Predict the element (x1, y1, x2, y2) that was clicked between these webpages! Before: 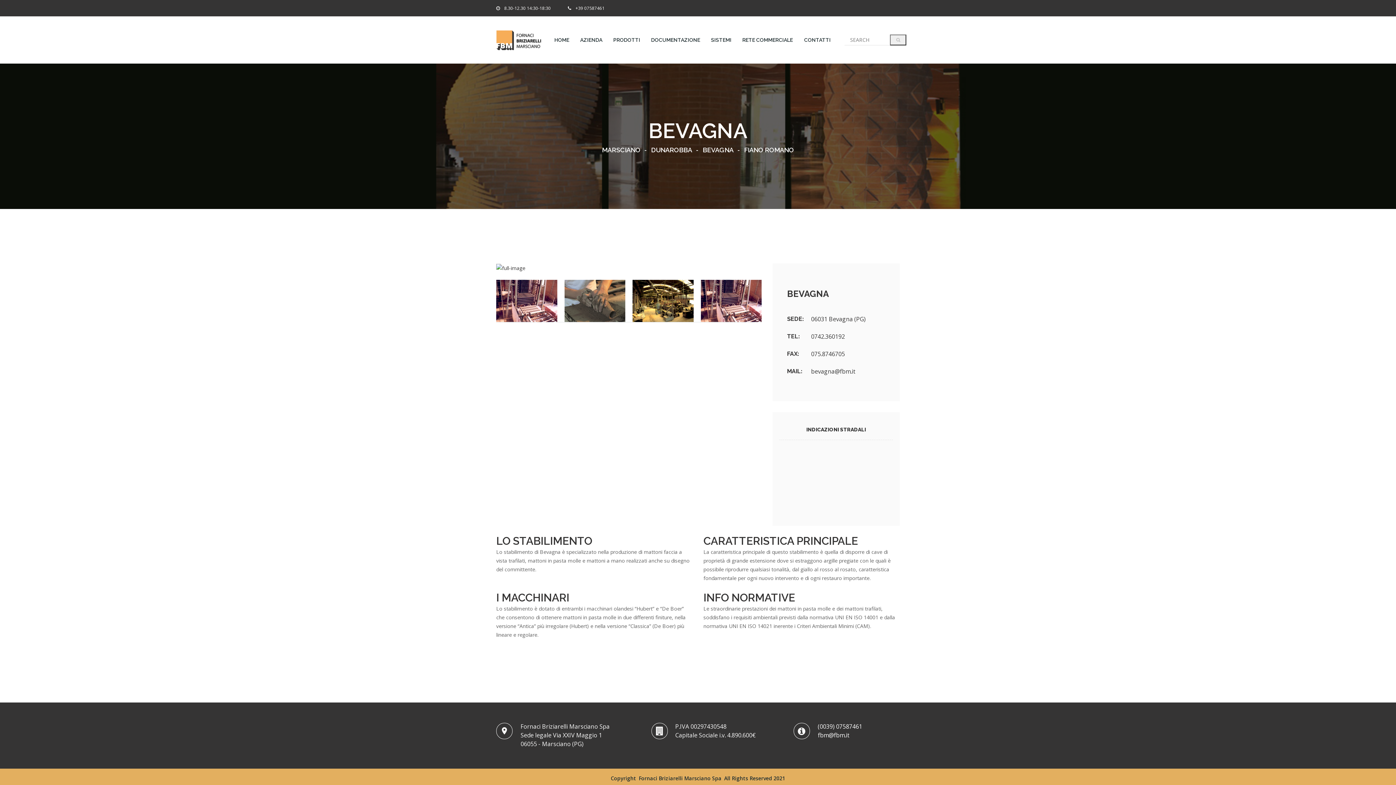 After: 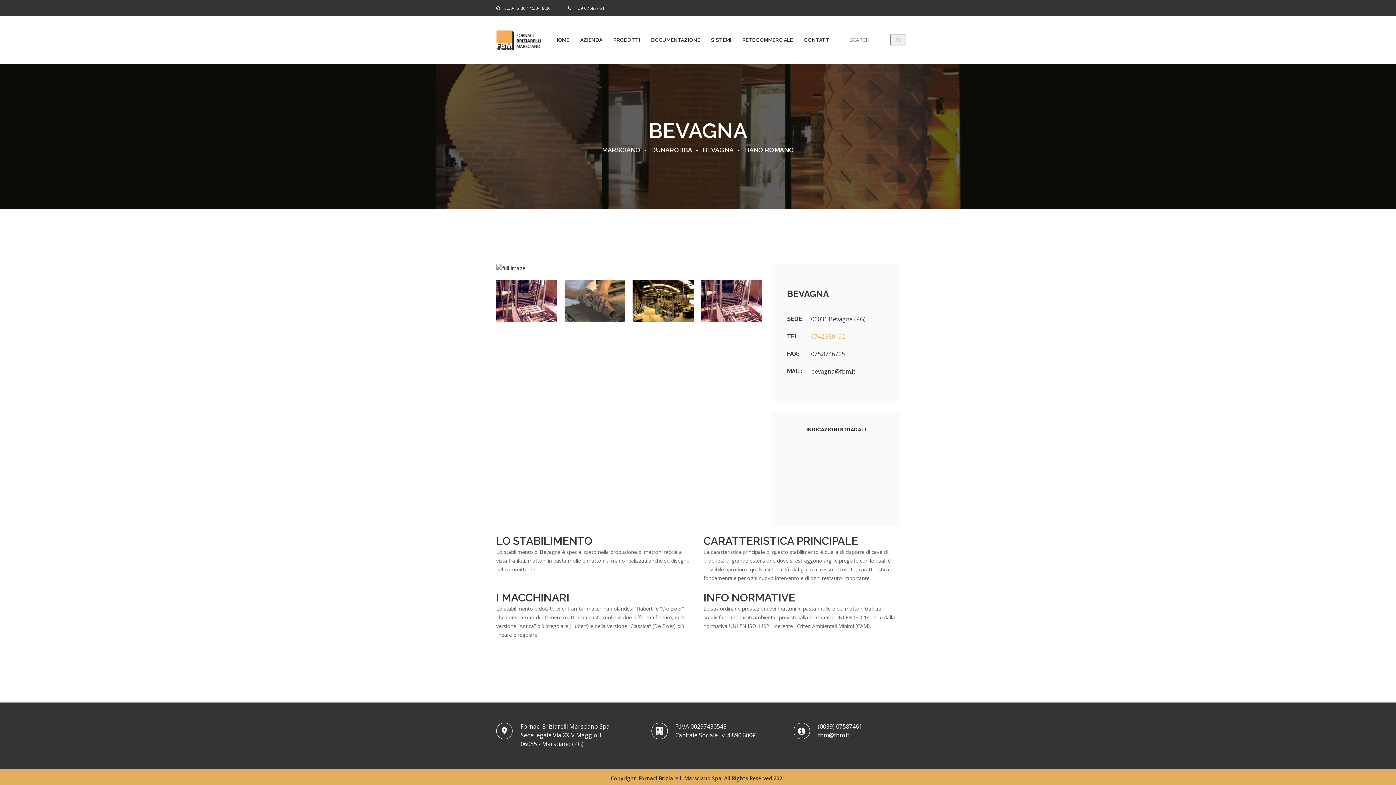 Action: bbox: (811, 332, 845, 340) label: 0742.360192